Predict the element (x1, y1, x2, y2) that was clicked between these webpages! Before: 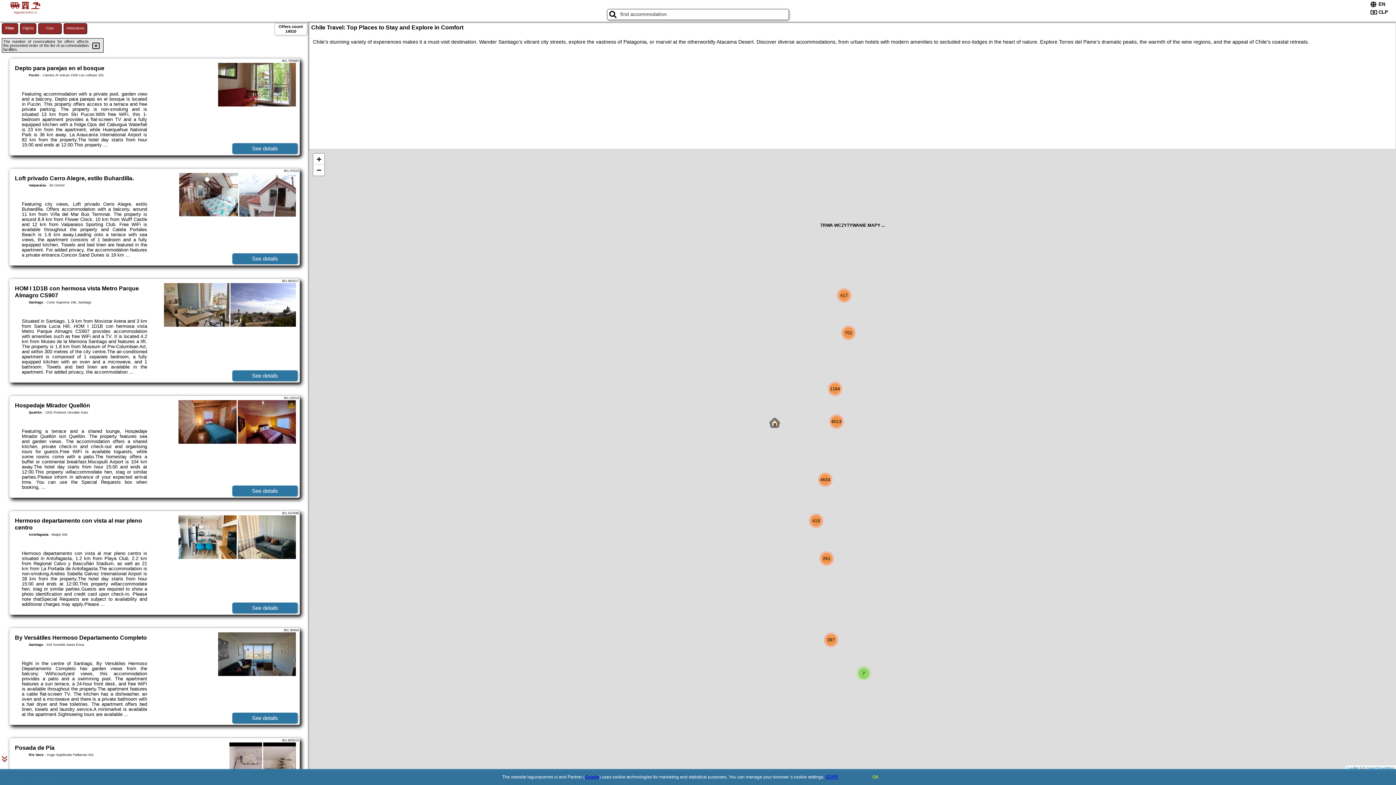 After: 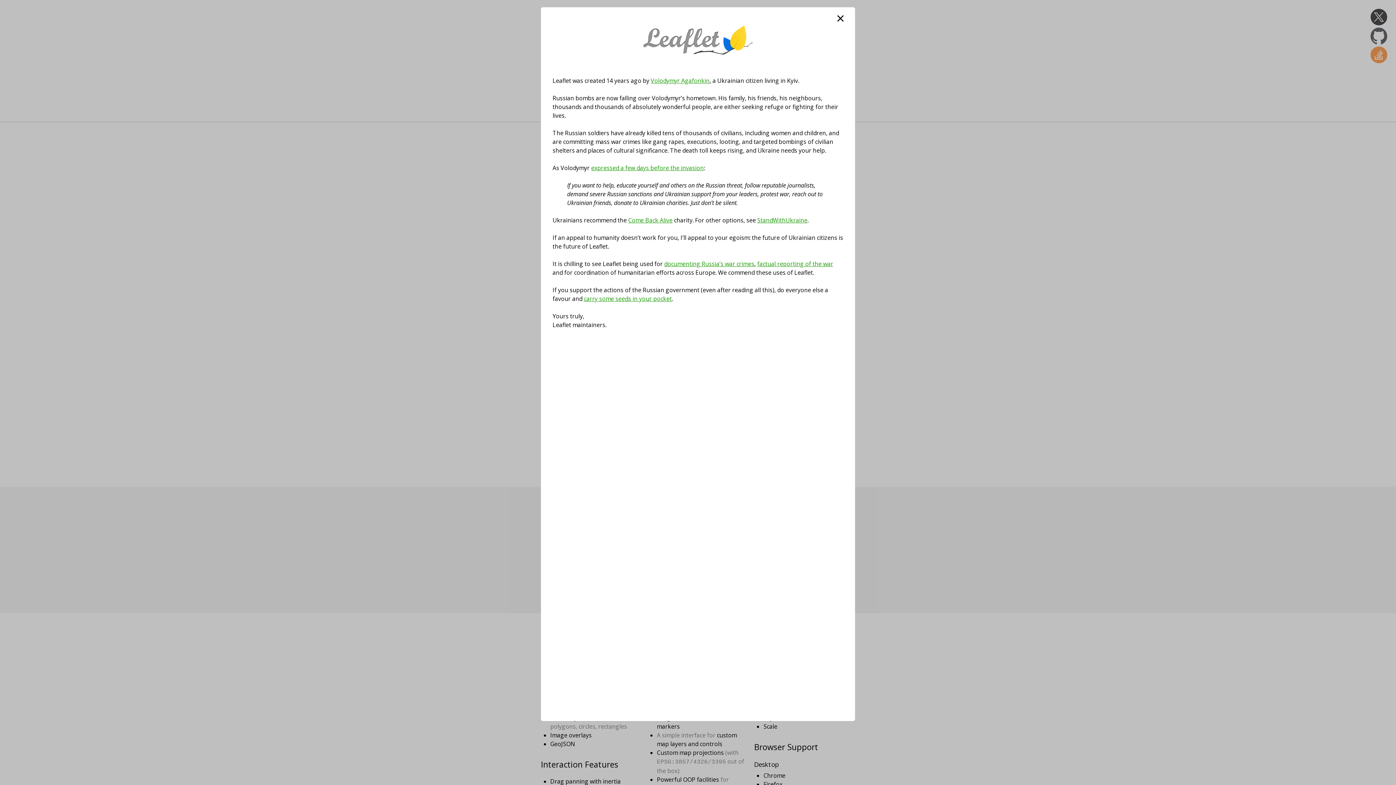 Action: label: Leaflet bbox: (1347, 766, 1359, 770)